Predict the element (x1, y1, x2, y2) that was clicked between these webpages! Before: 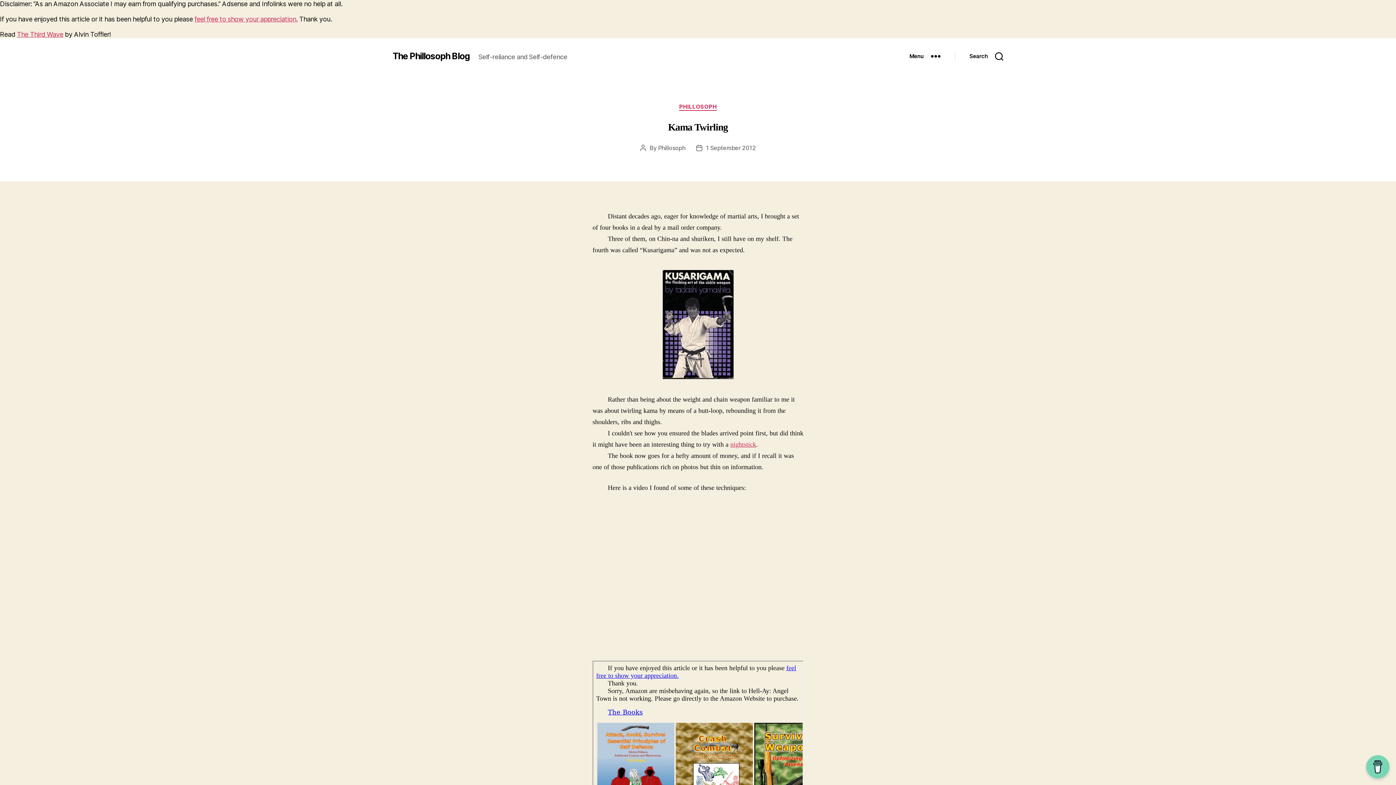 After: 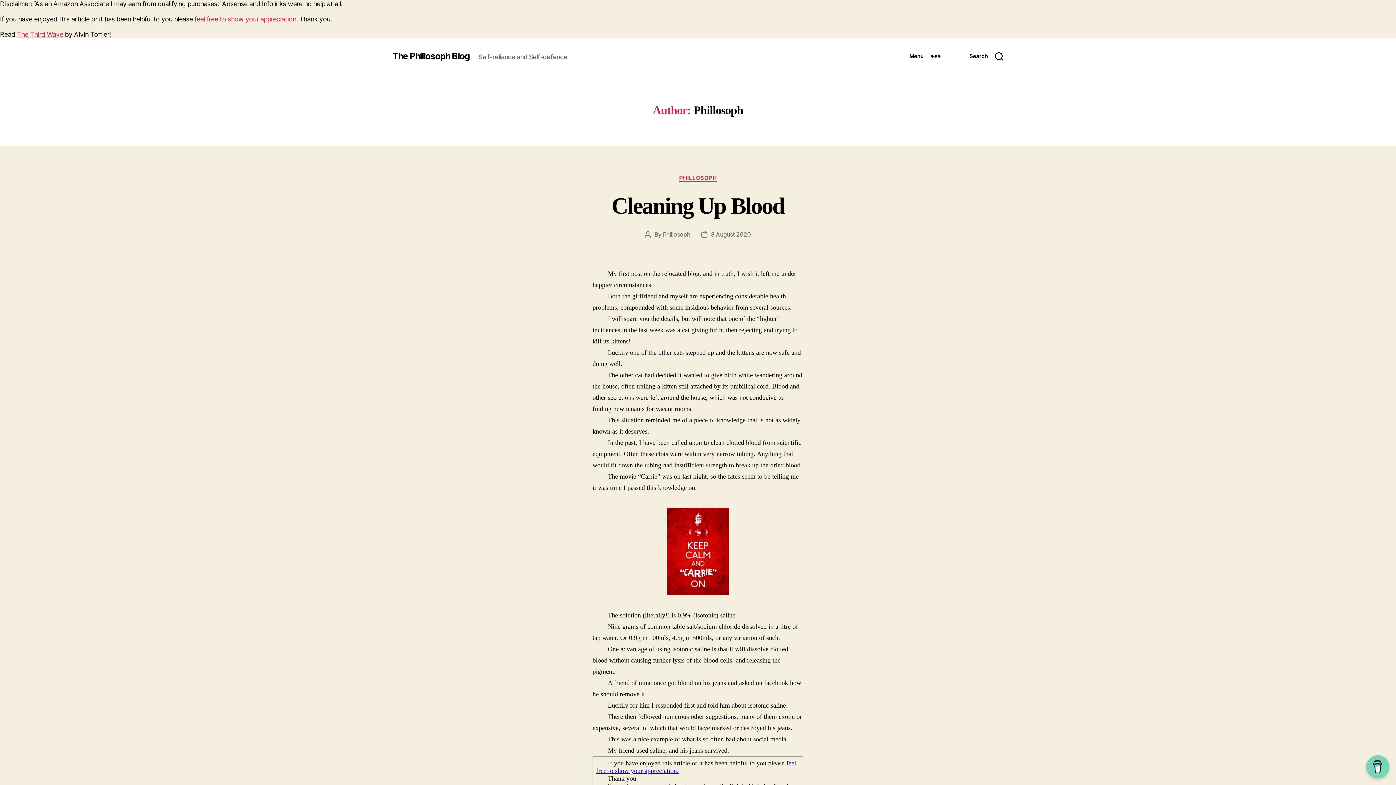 Action: bbox: (658, 144, 685, 151) label: Phillosoph